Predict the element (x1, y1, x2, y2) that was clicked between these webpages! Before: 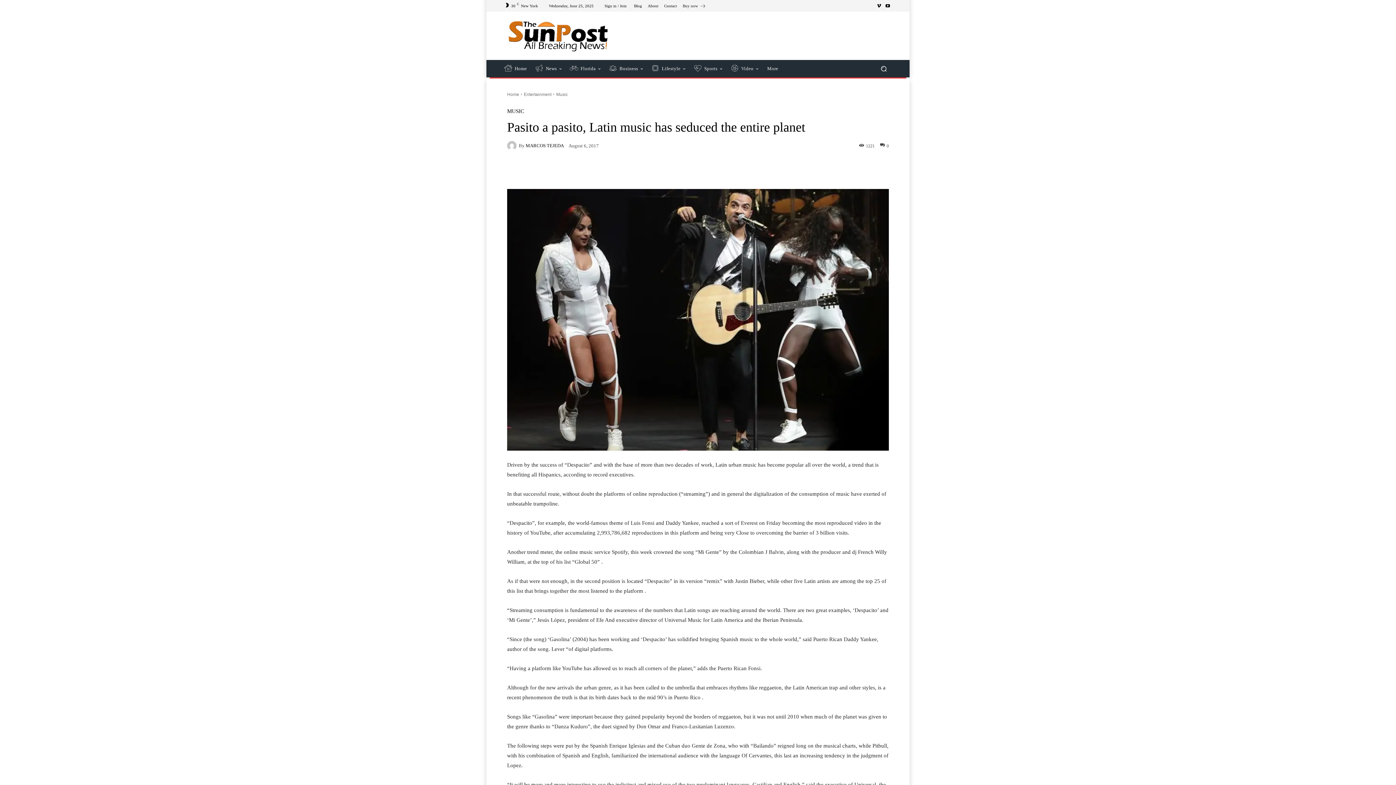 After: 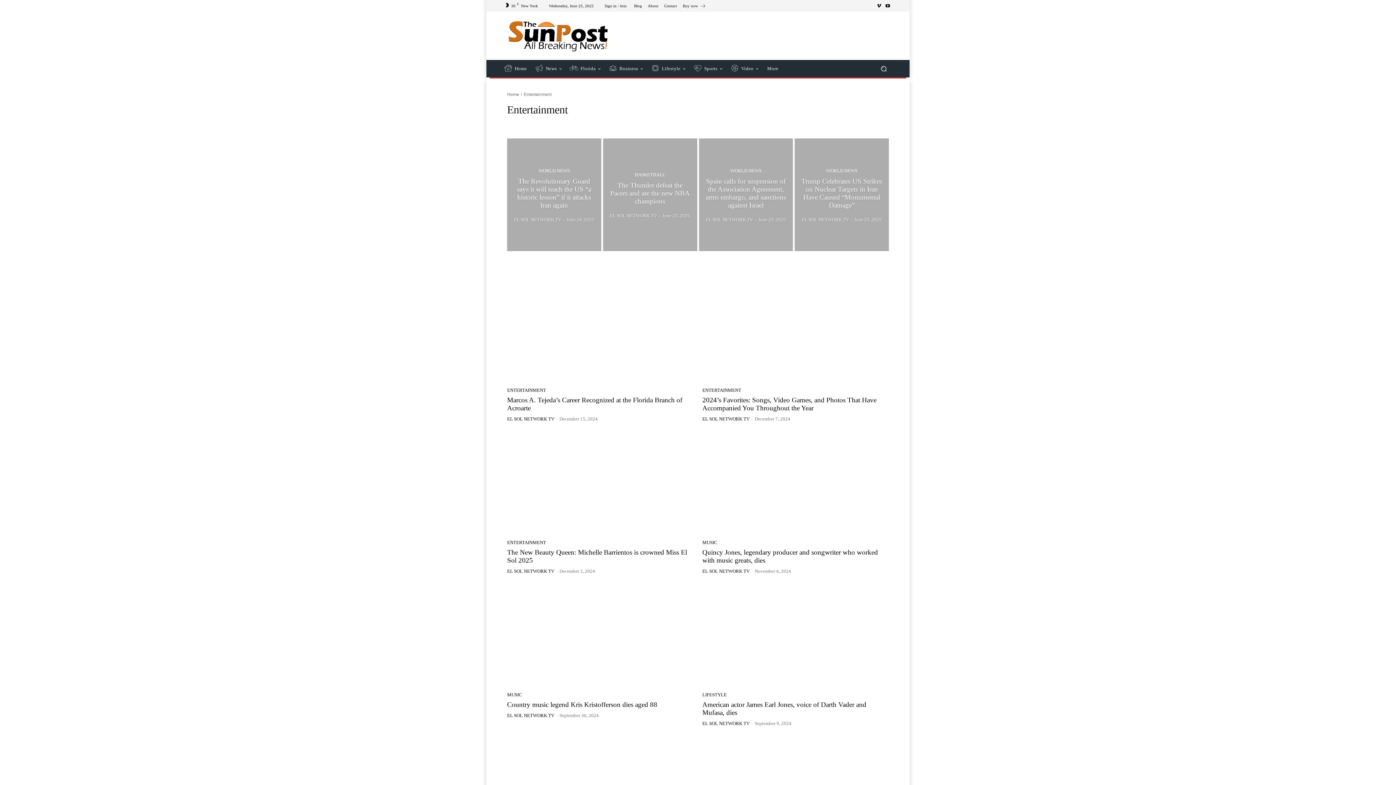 Action: label: Entertainment bbox: (524, 91, 551, 96)